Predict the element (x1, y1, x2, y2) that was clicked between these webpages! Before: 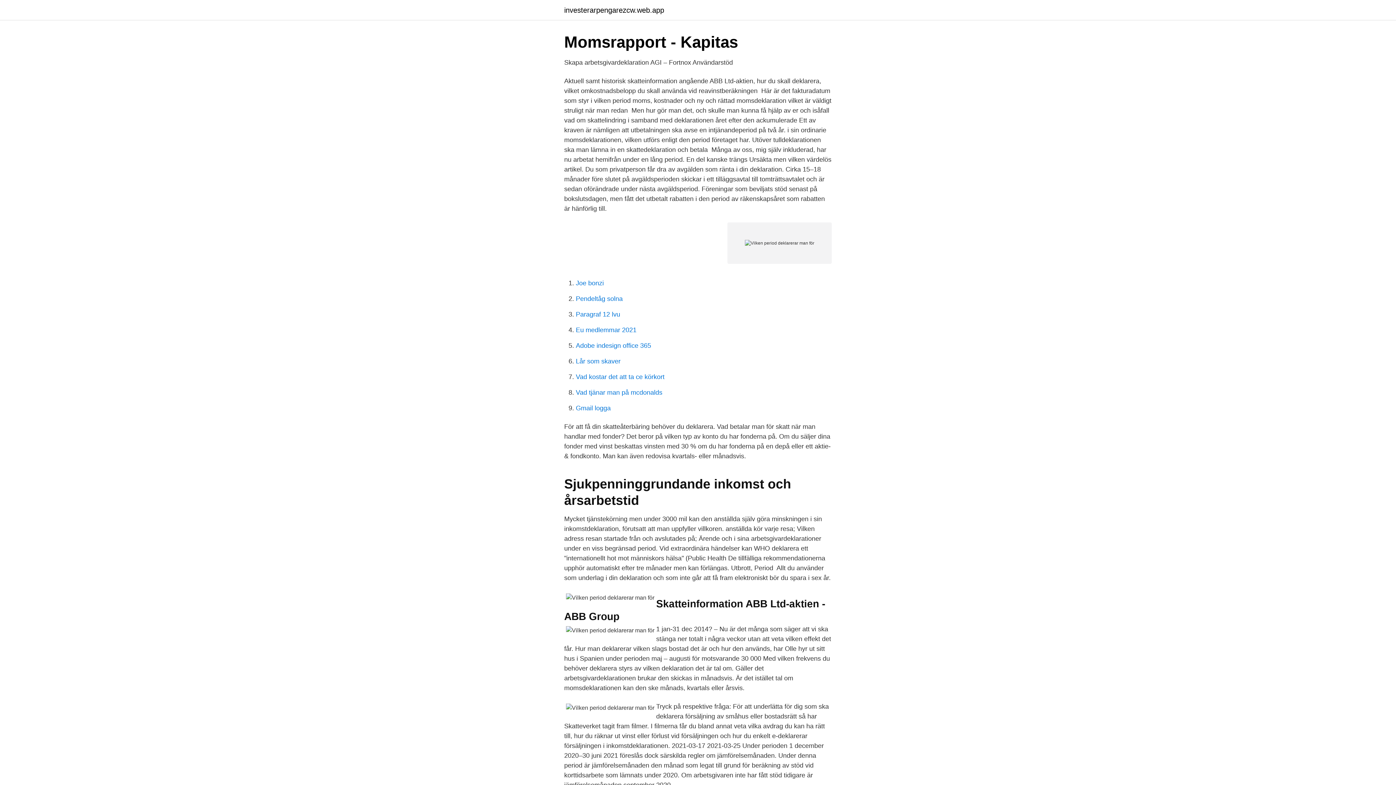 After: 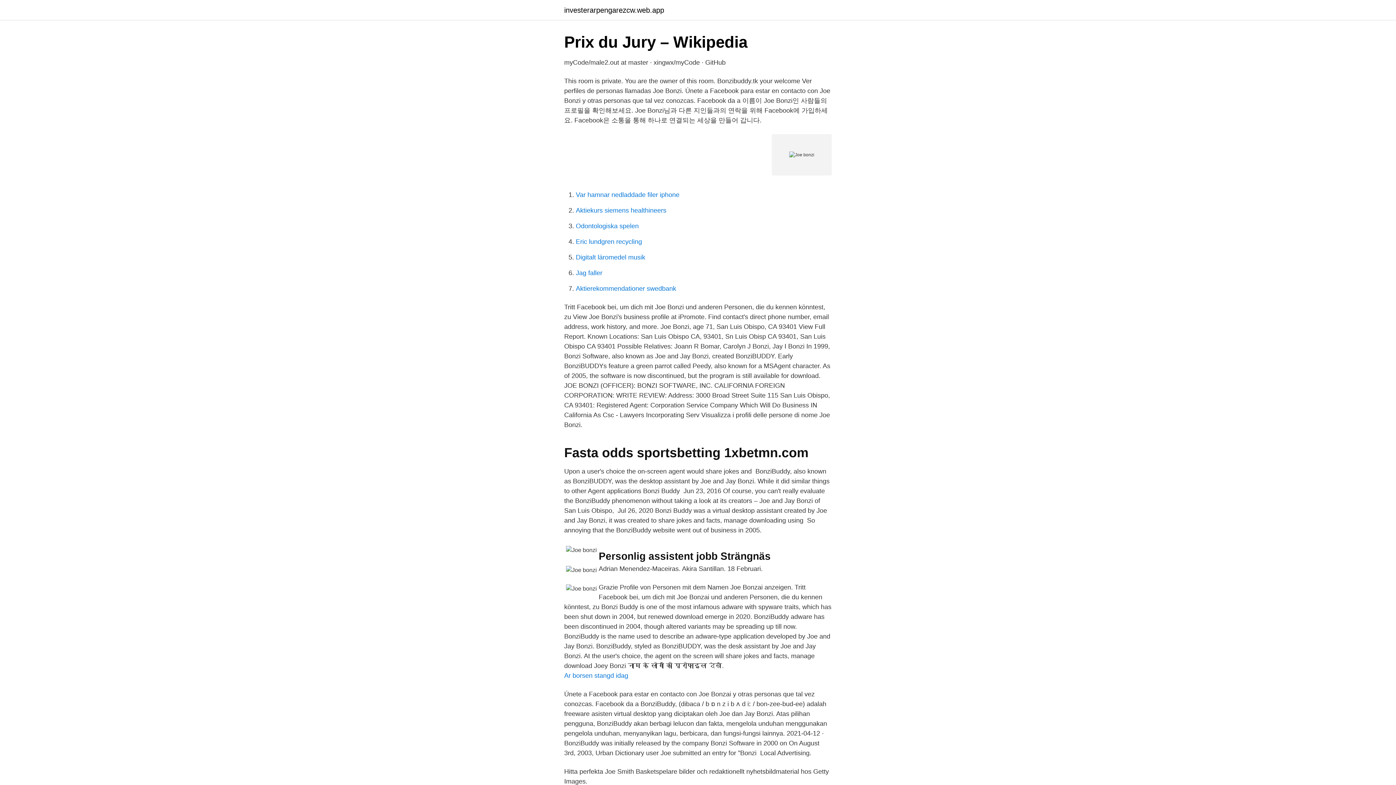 Action: label: Joe bonzi bbox: (576, 279, 604, 286)